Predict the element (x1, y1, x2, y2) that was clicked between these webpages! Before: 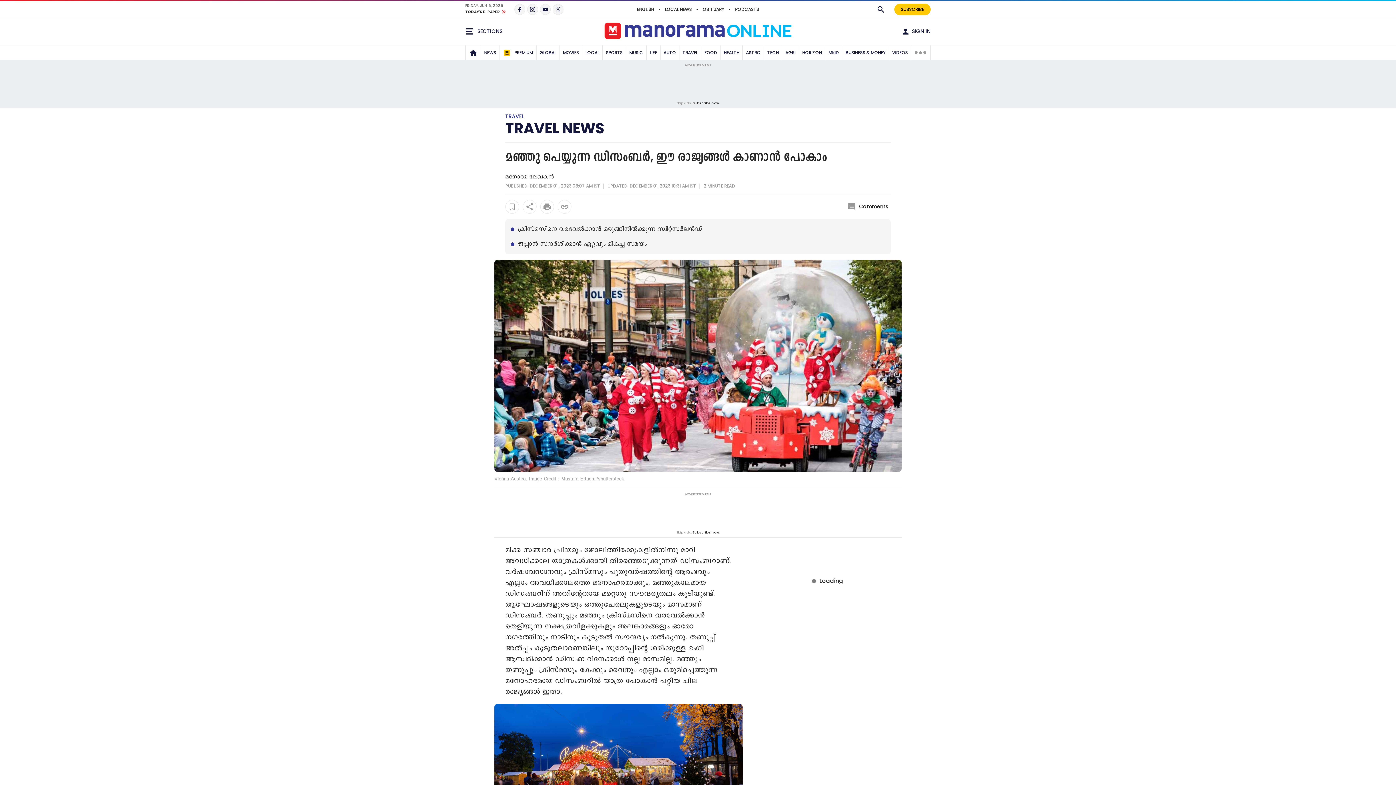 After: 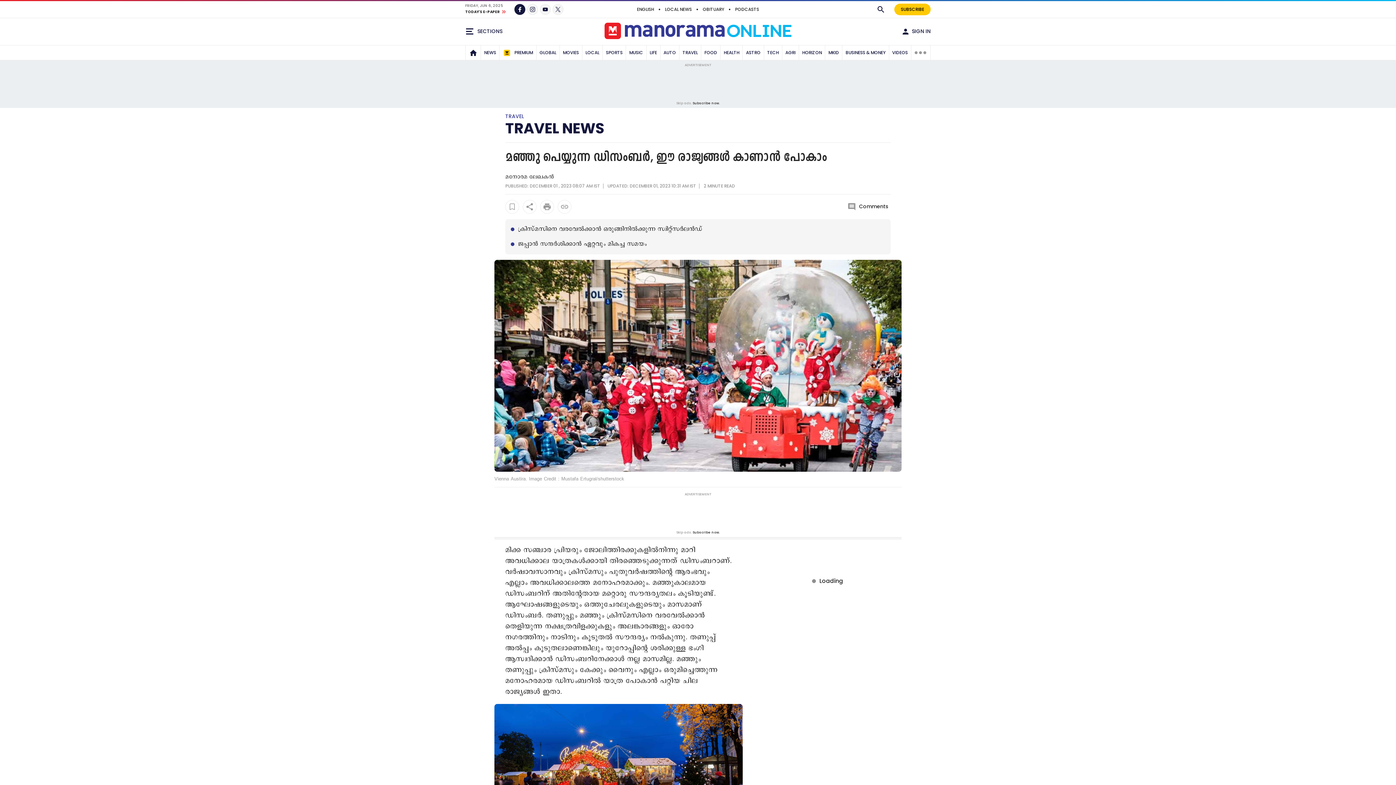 Action: bbox: (514, 4, 525, 14)